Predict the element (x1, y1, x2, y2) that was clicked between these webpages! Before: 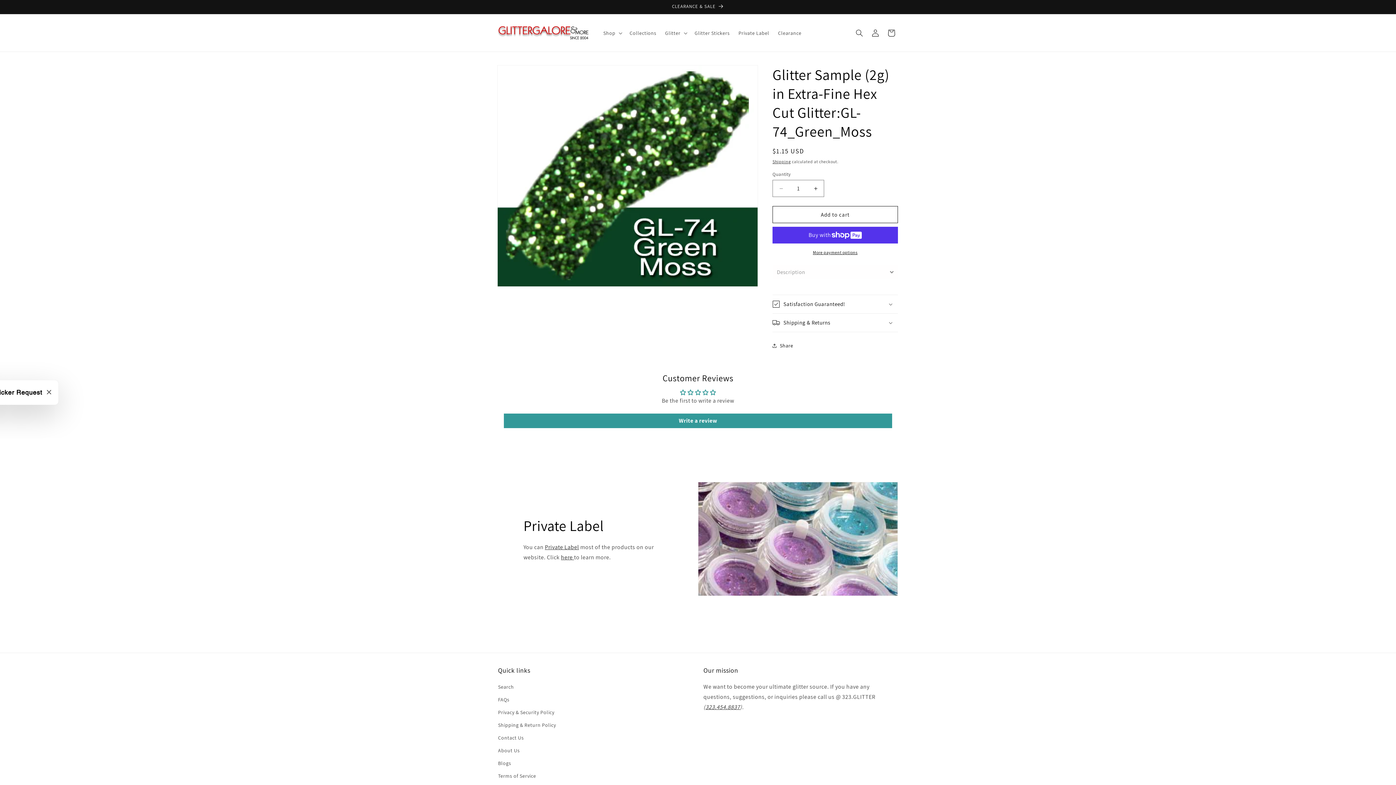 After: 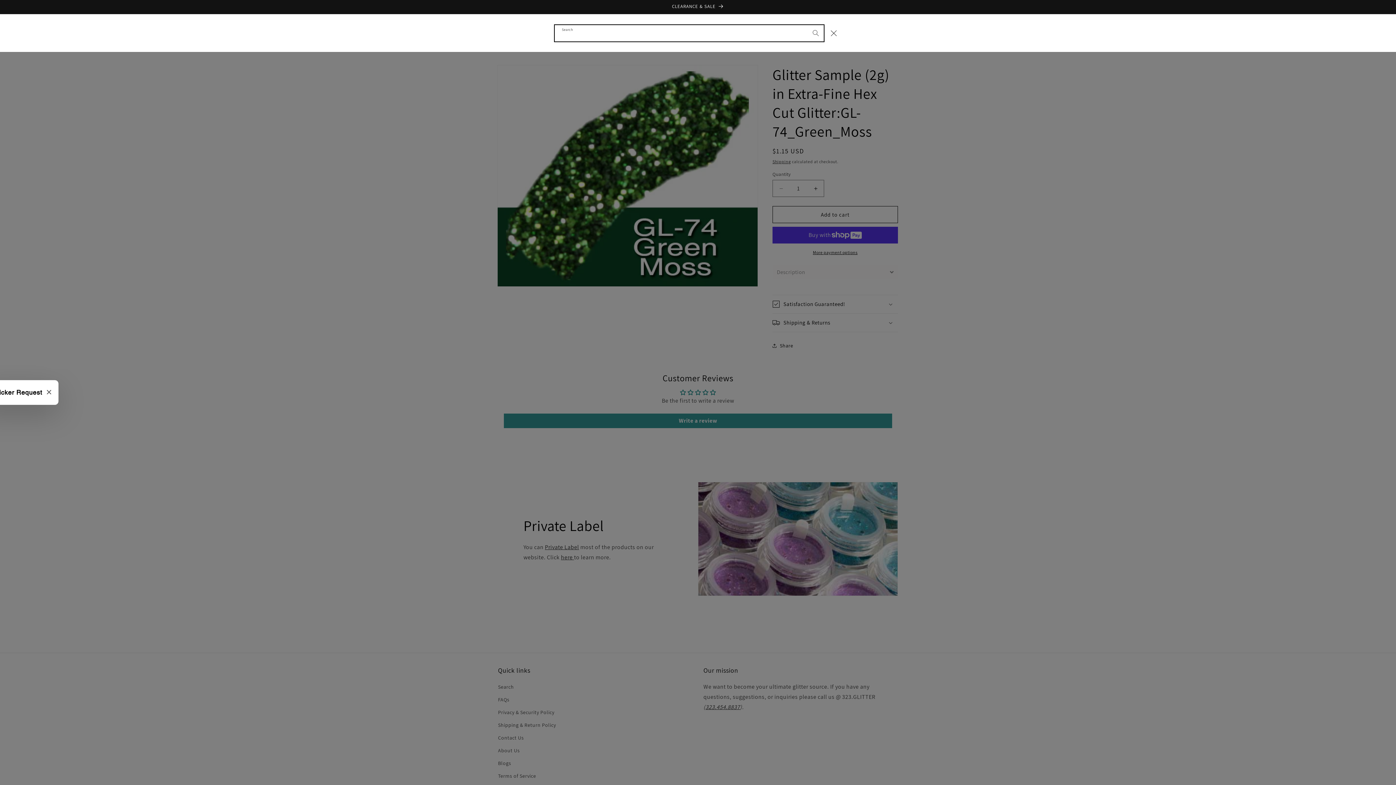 Action: bbox: (851, 24, 867, 40) label: Search